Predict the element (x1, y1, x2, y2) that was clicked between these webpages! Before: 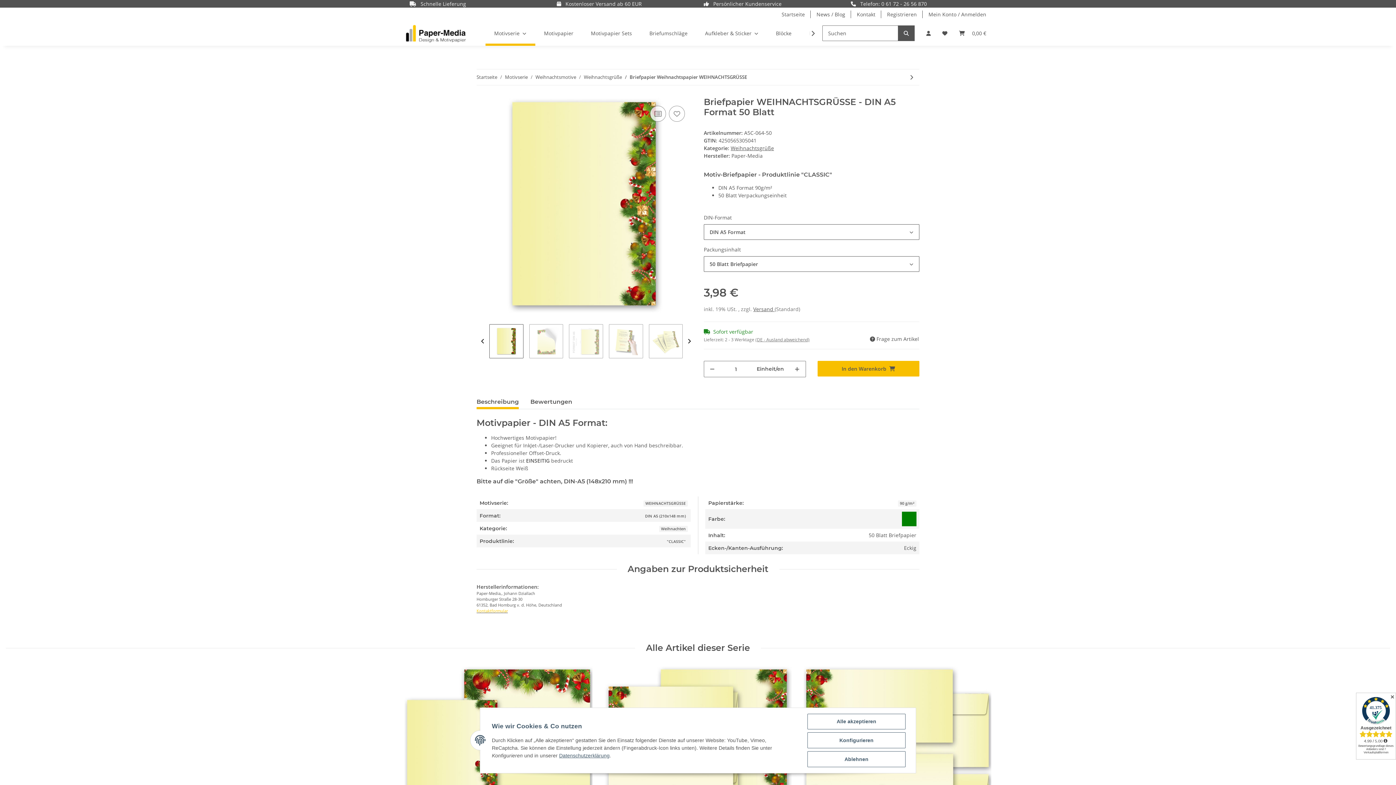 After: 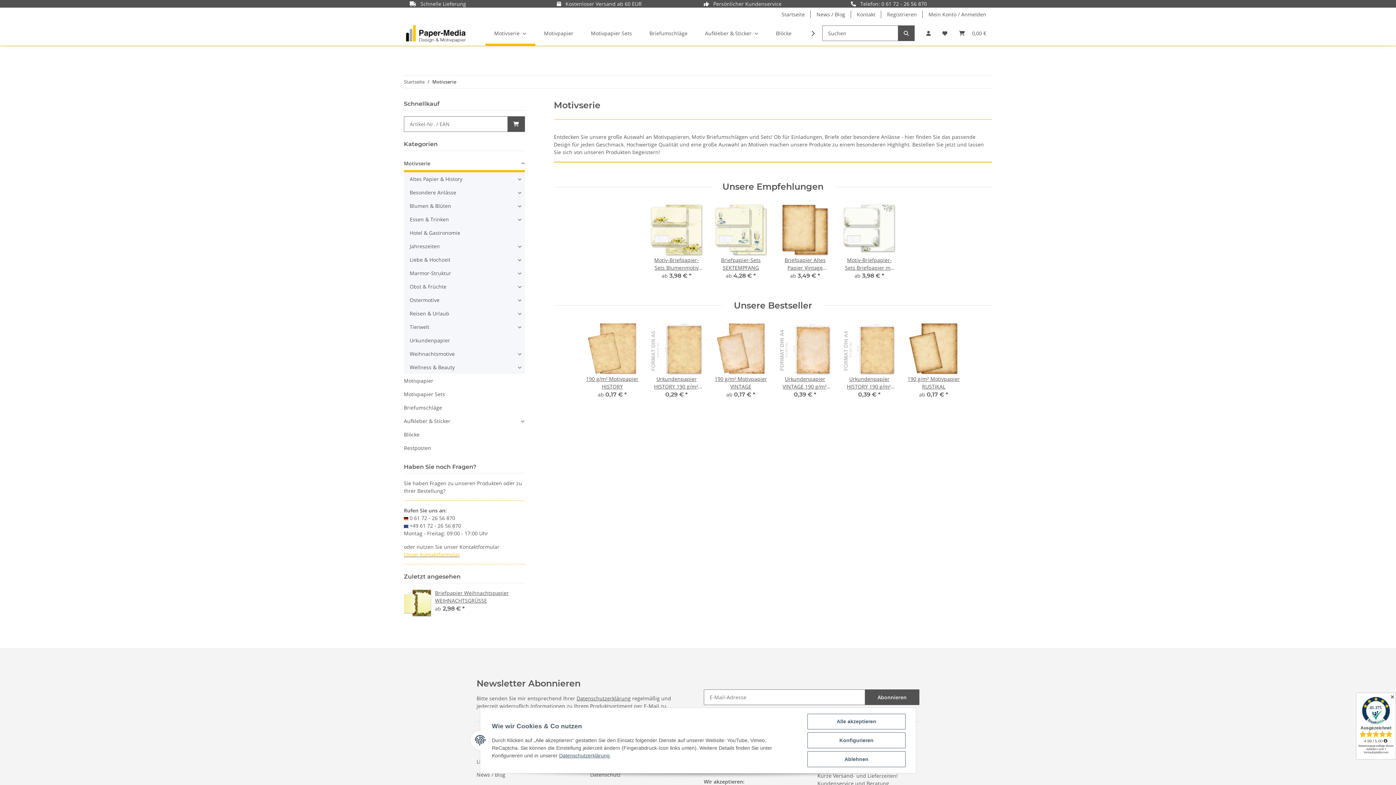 Action: label: Motivserie bbox: (505, 73, 528, 80)